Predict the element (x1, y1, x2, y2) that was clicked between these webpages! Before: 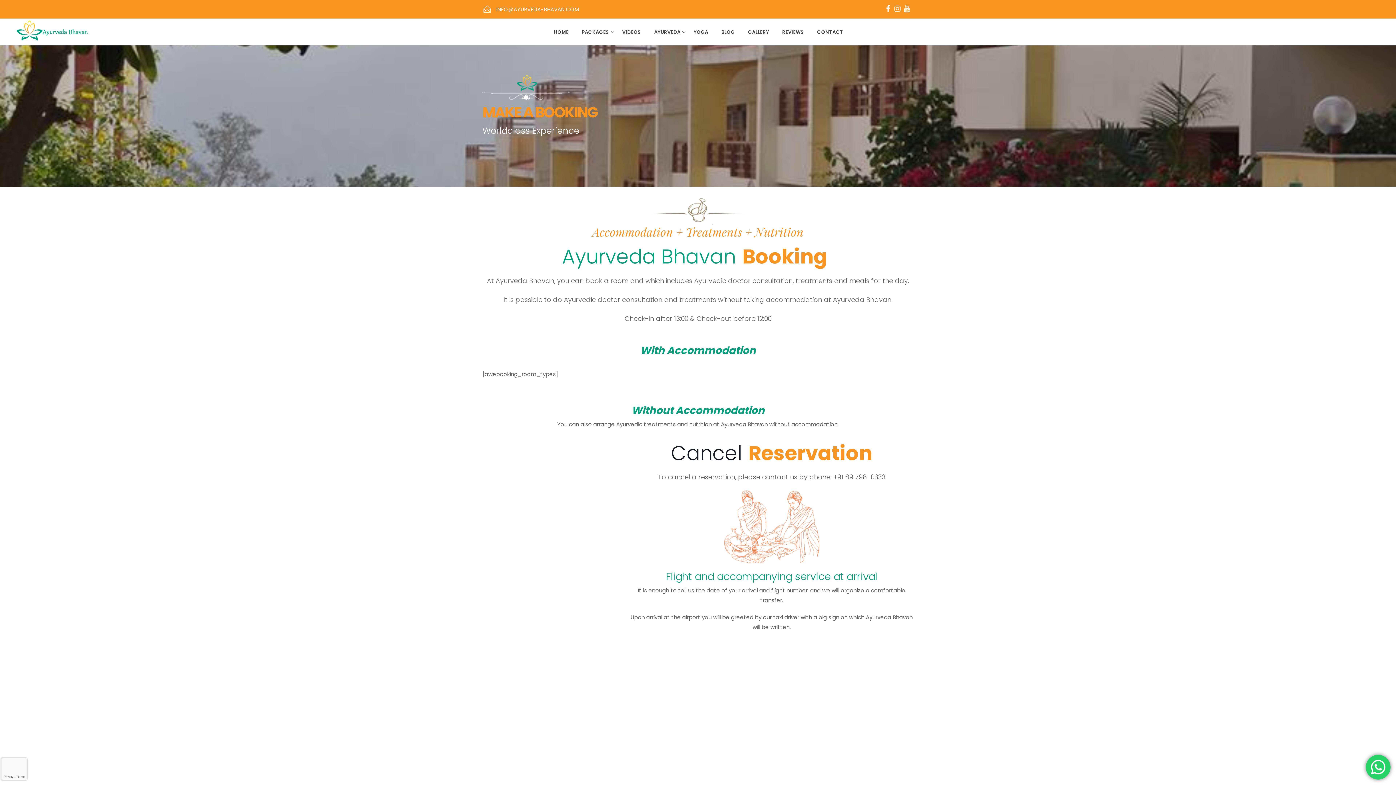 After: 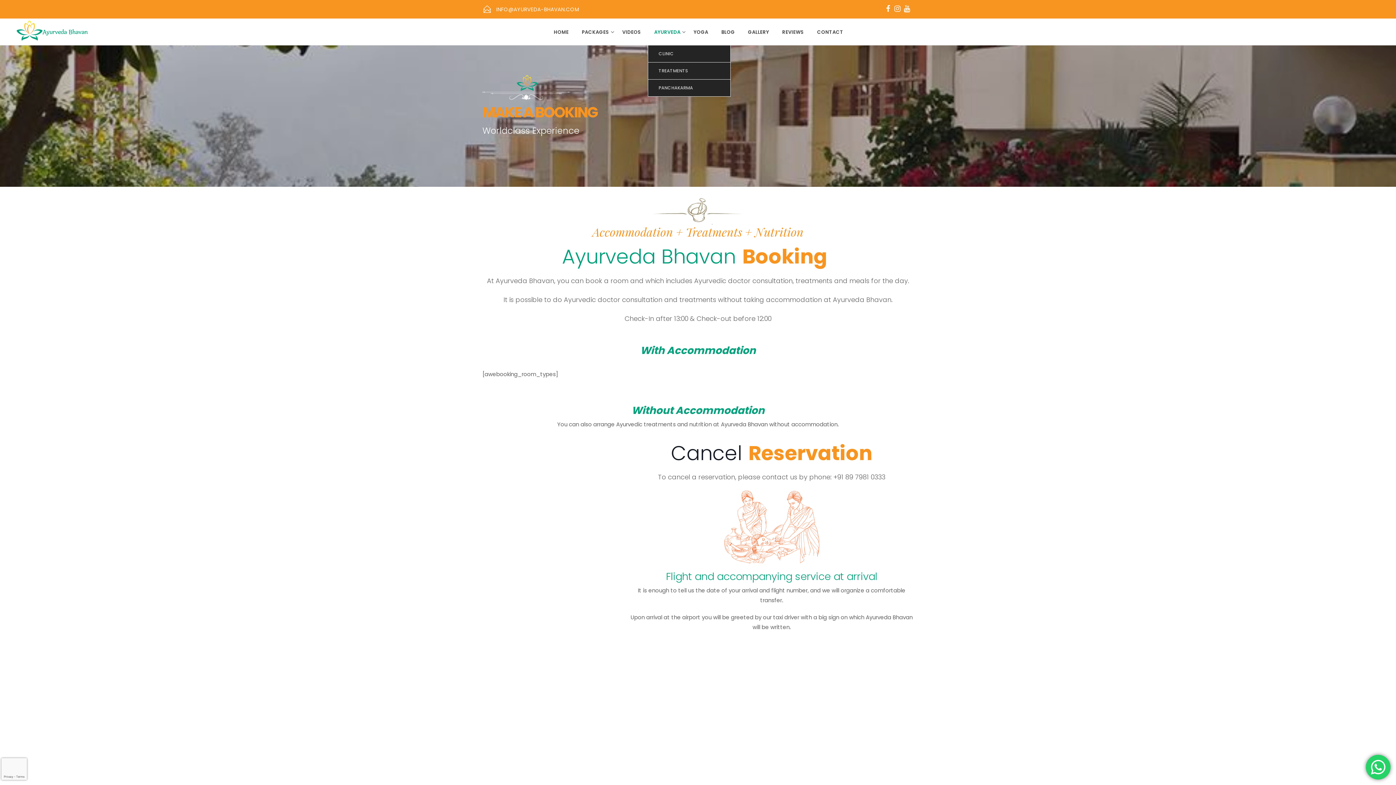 Action: label: AYURVEDA bbox: (647, 18, 687, 45)